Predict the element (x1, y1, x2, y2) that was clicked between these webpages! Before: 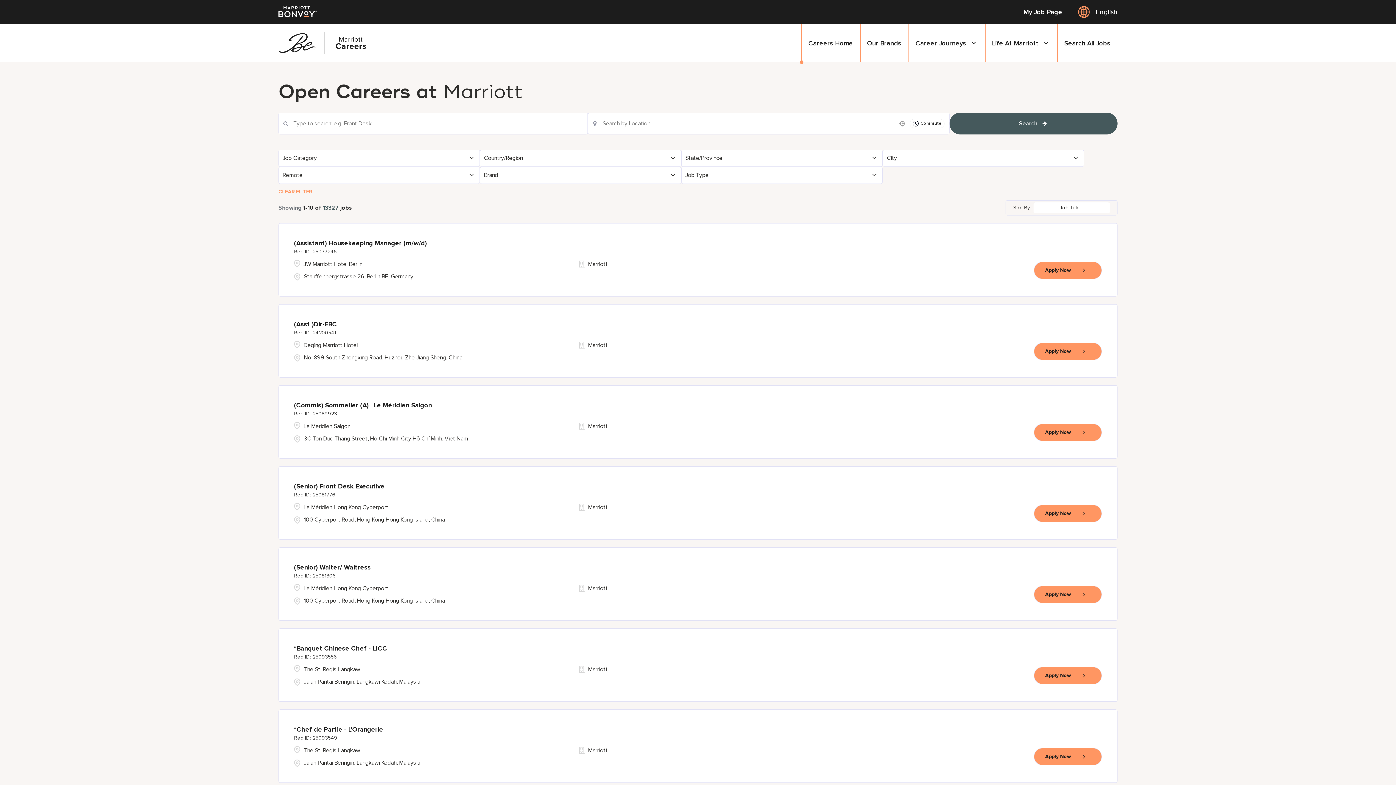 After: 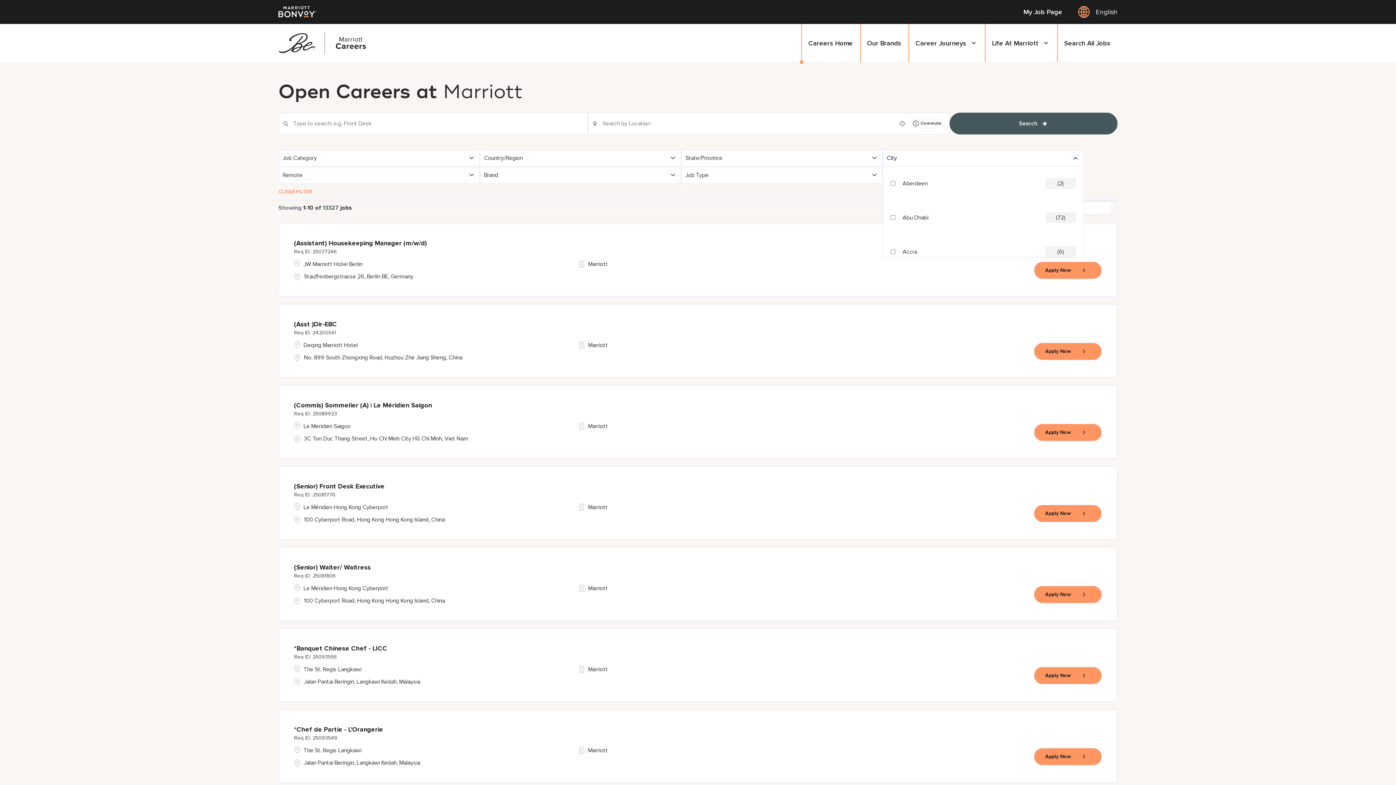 Action: label: City bbox: (883, 150, 1083, 166)